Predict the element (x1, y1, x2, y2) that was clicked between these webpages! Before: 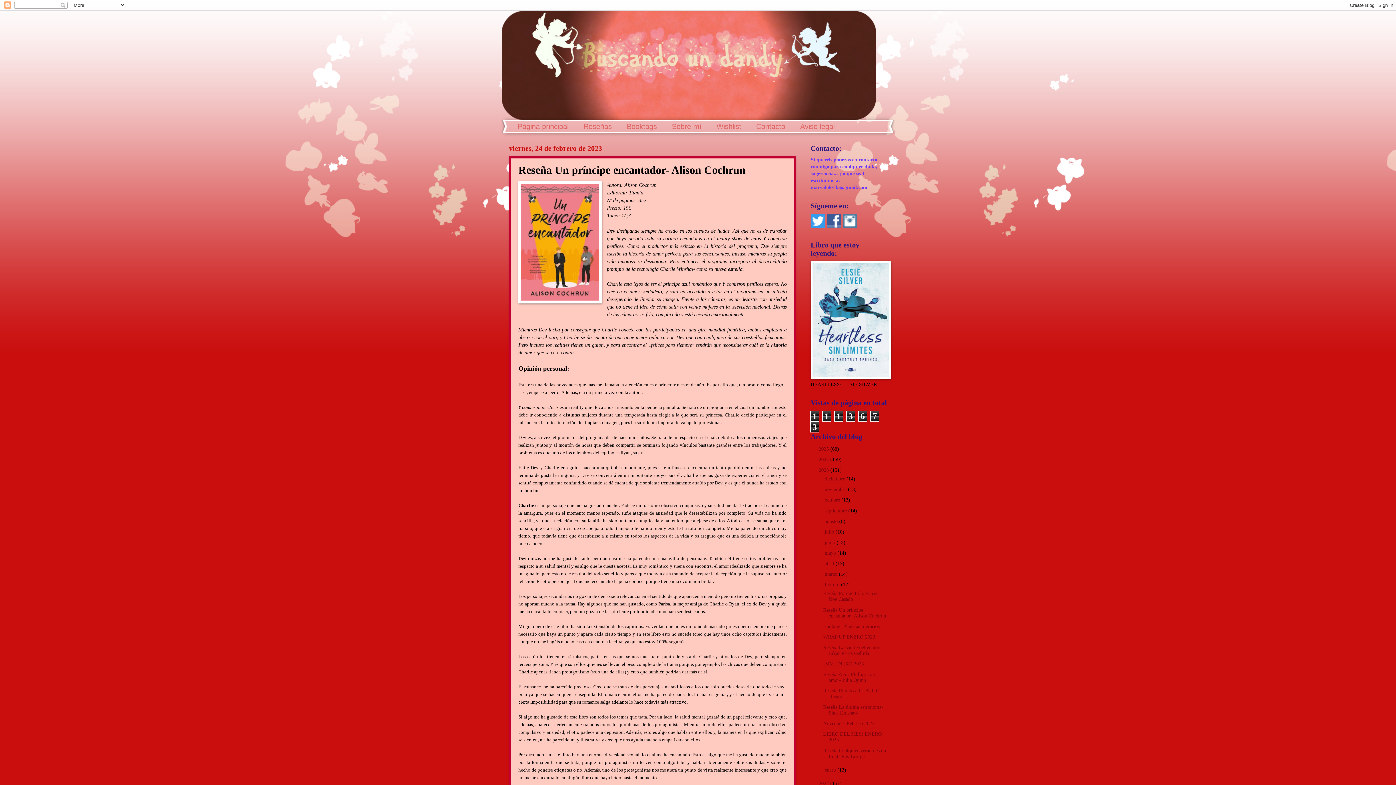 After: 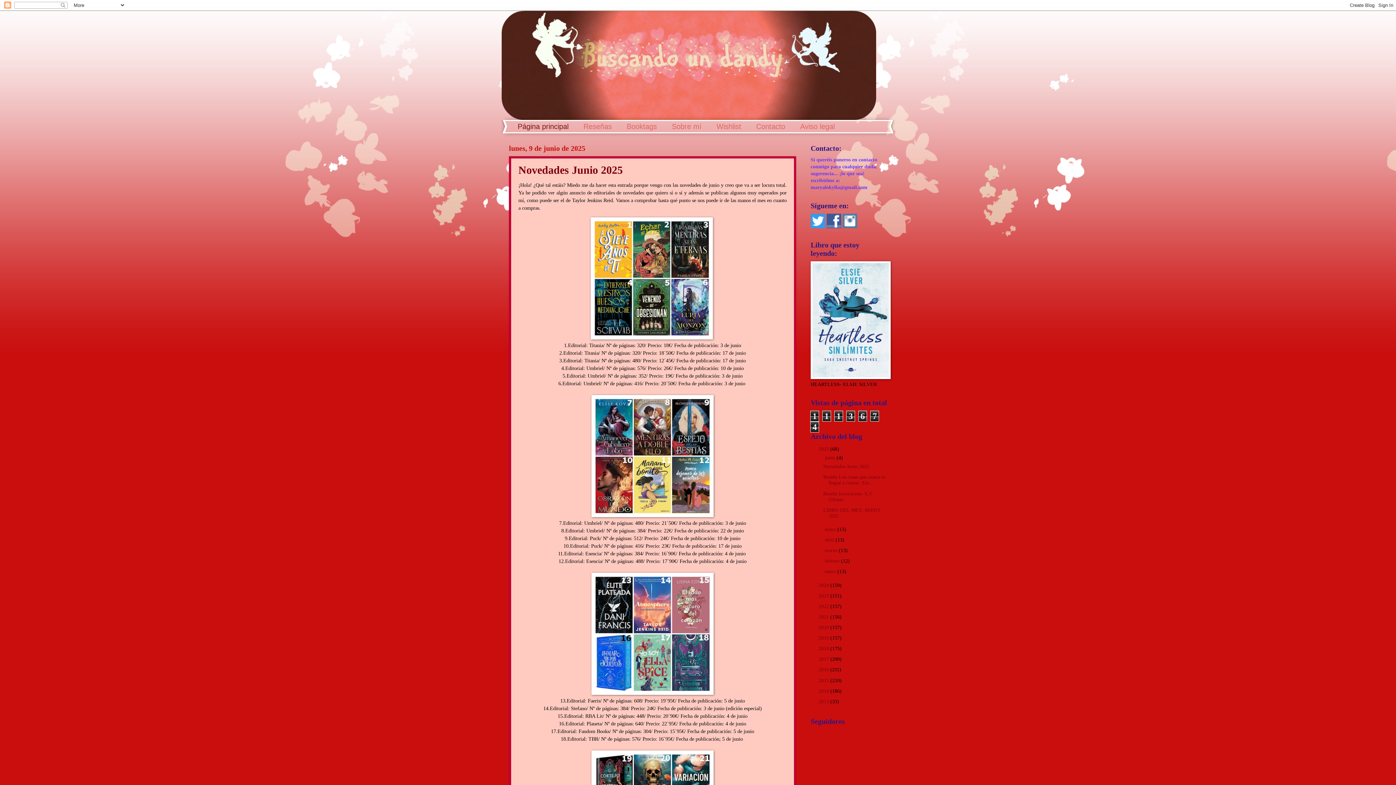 Action: bbox: (510, 120, 576, 132) label: Página principal